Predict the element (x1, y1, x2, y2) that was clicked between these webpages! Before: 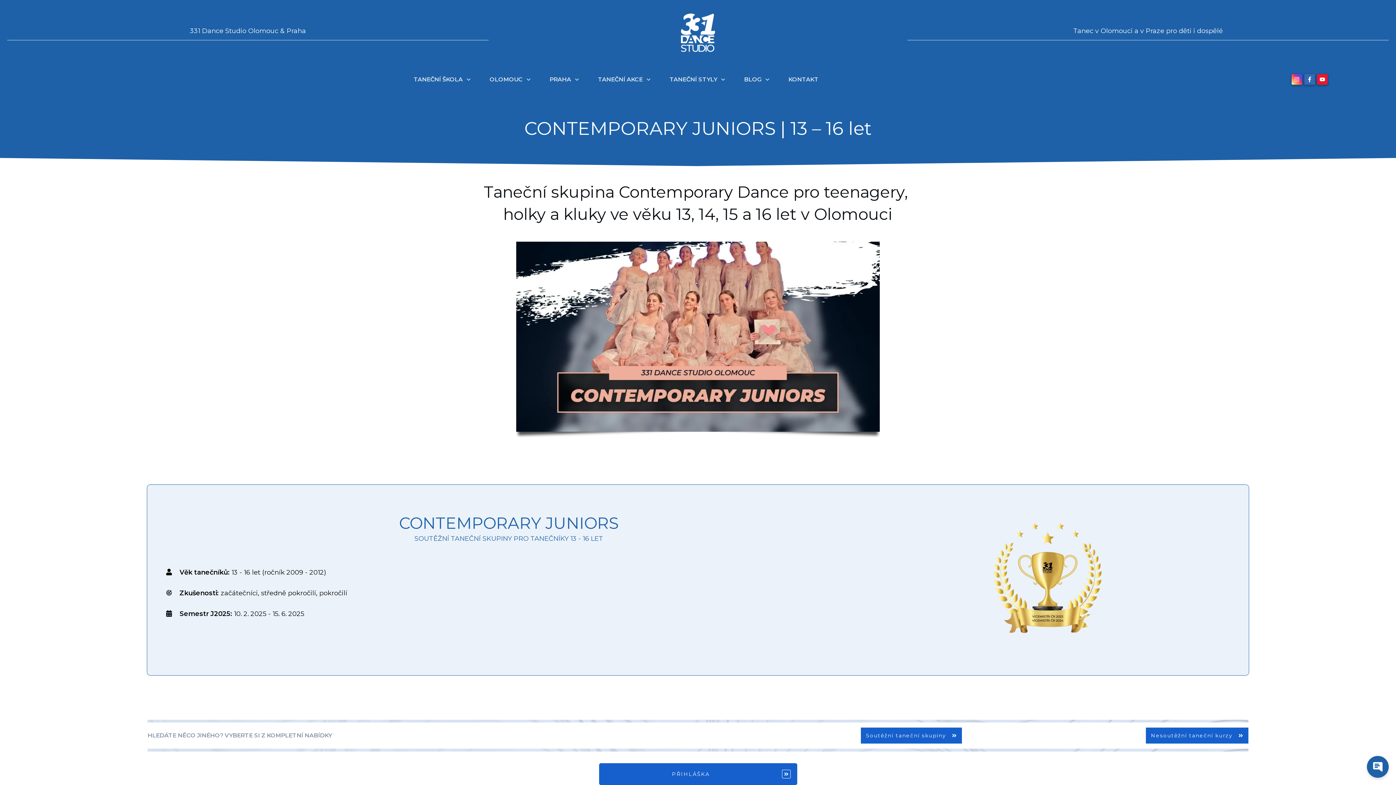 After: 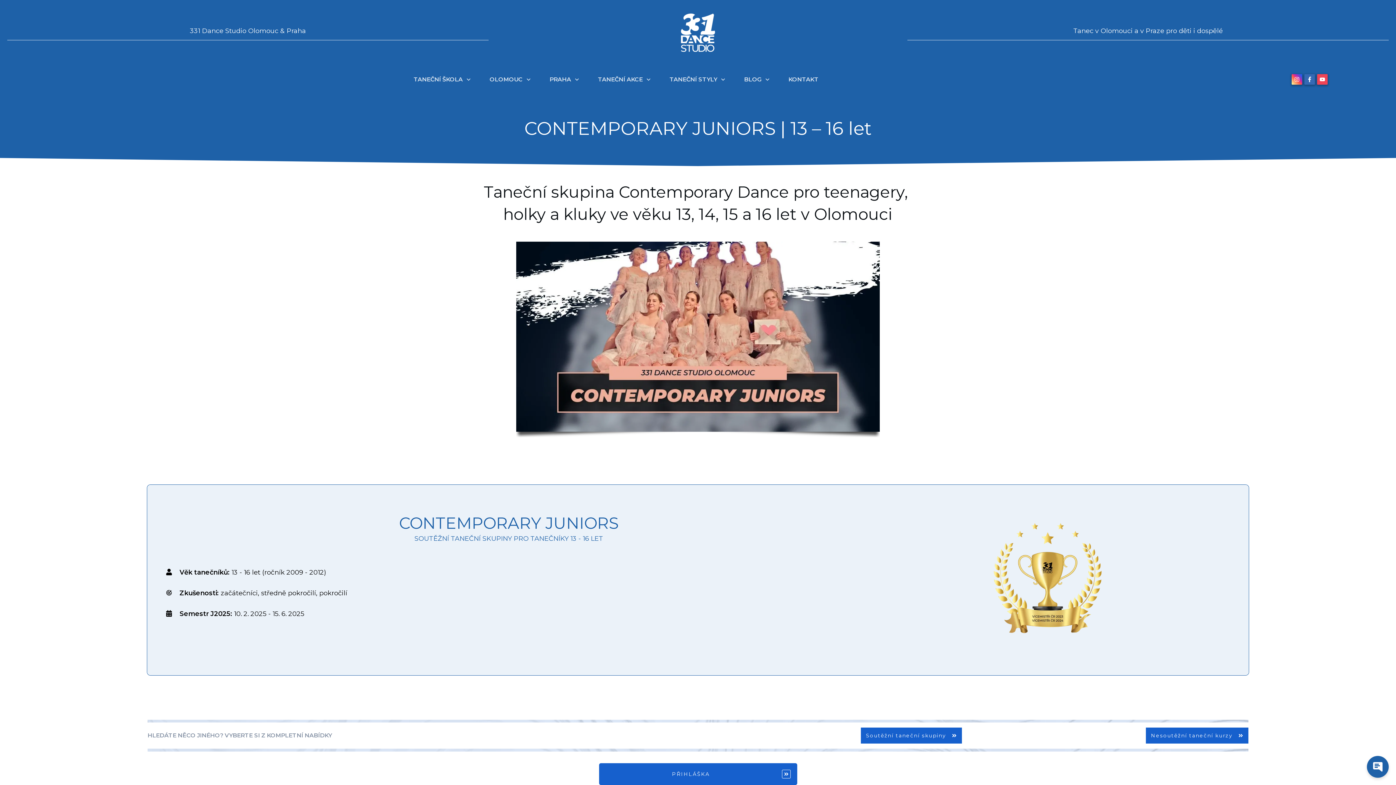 Action: bbox: (1317, 74, 1327, 84)